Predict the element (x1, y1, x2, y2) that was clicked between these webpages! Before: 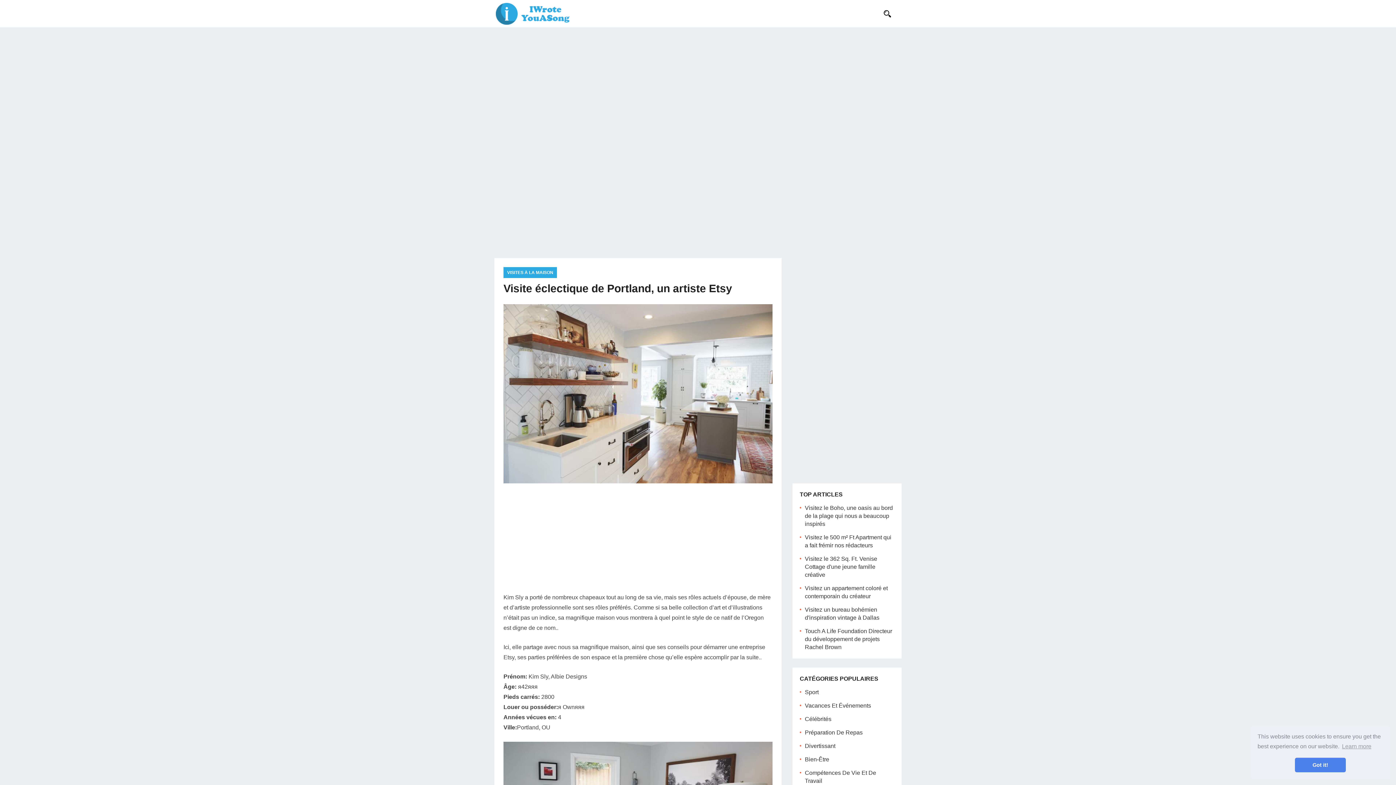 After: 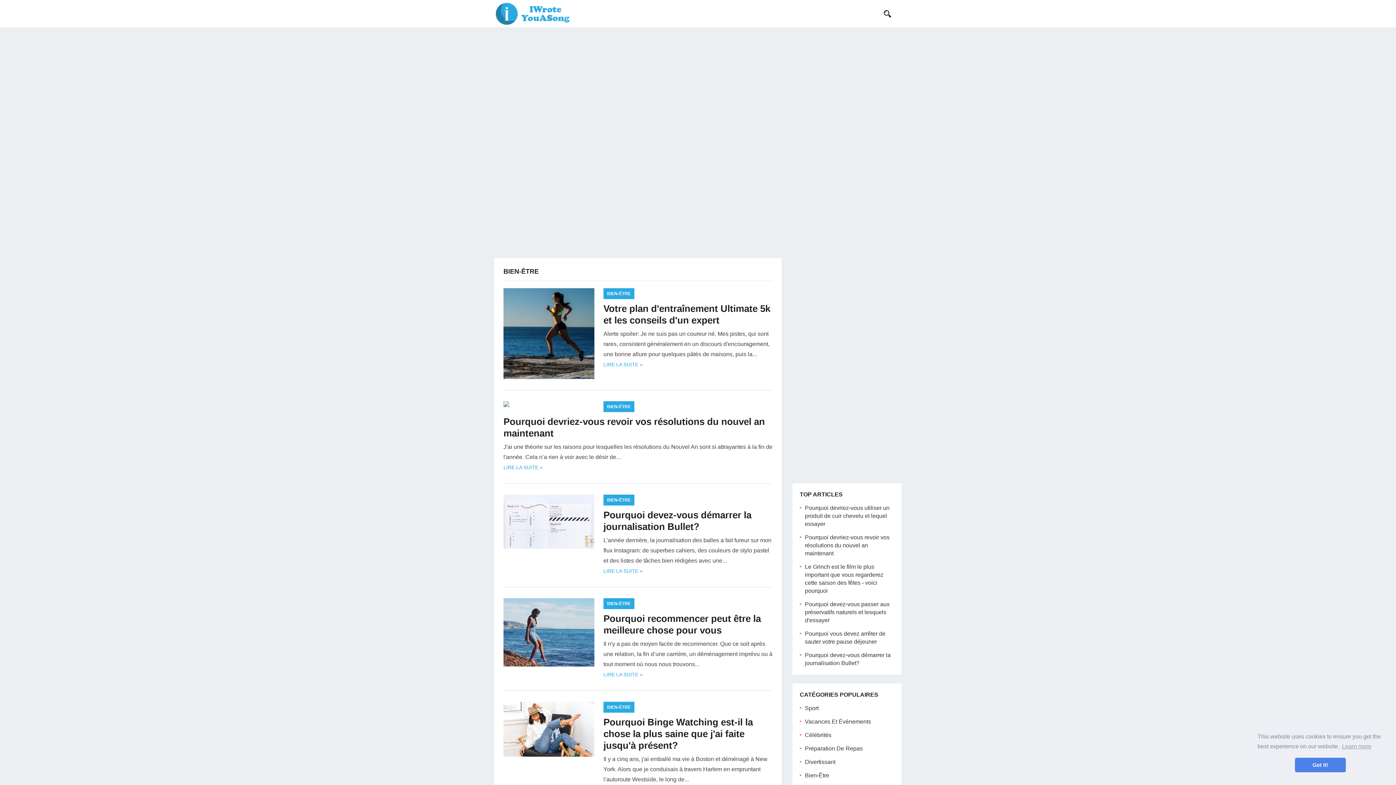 Action: label: Bien-Être bbox: (805, 756, 829, 762)